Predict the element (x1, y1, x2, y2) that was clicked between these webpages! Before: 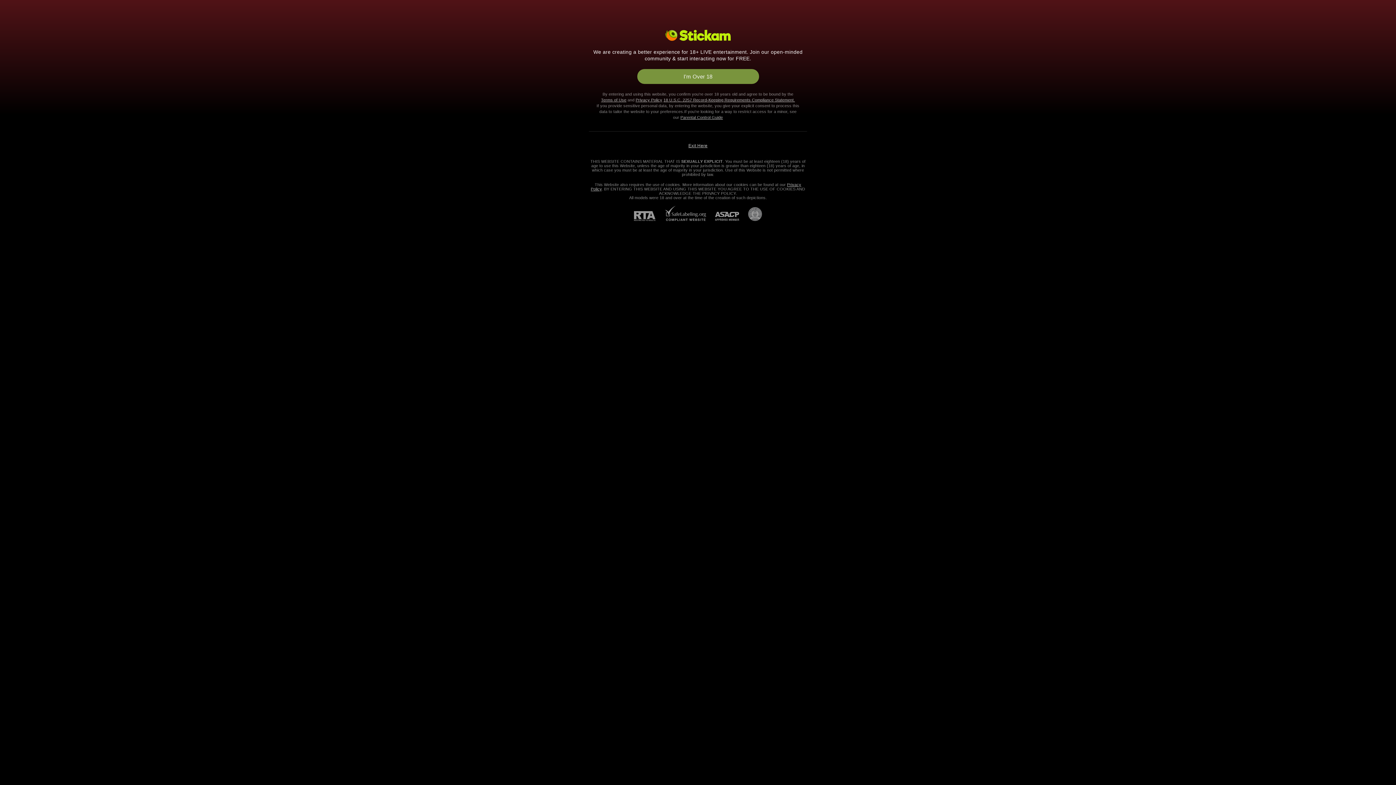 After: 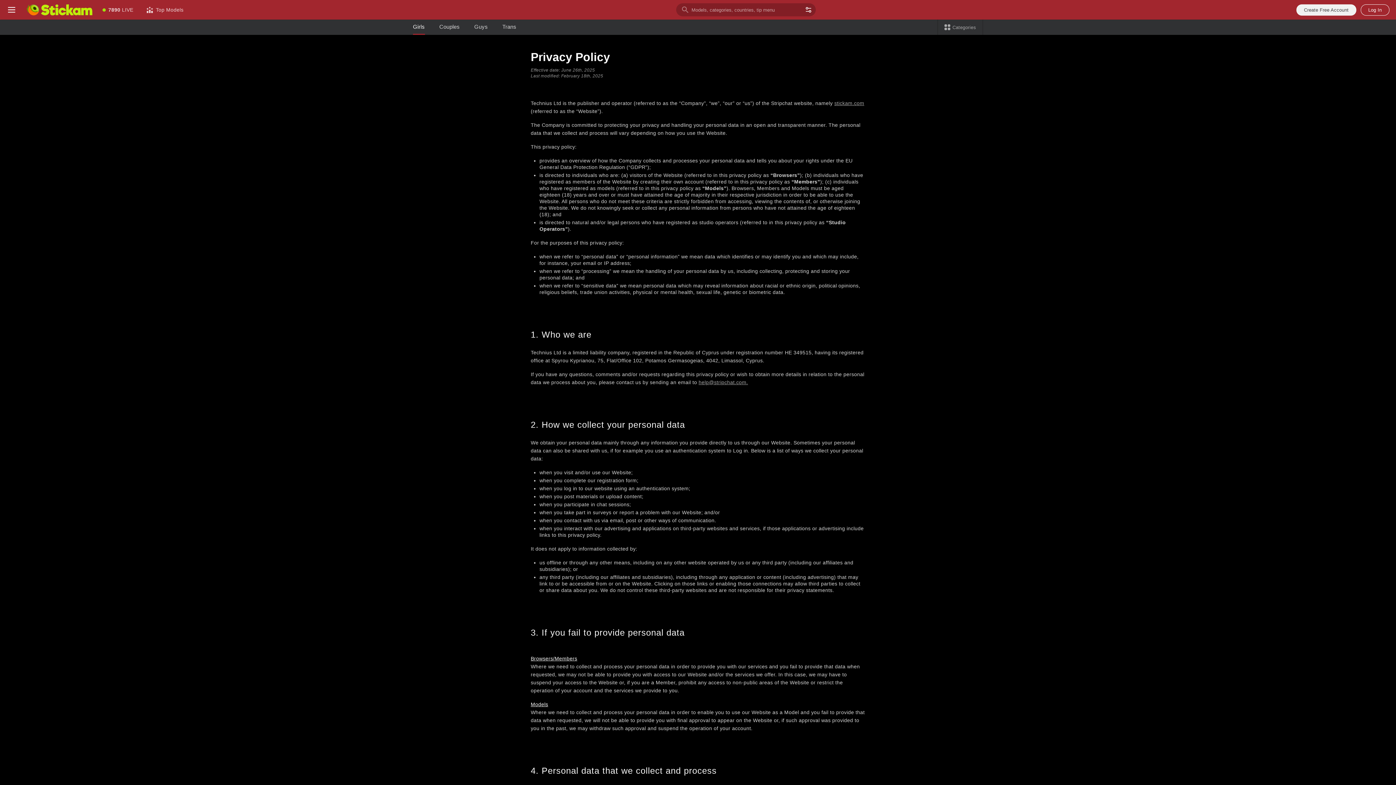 Action: bbox: (635, 97, 662, 102) label: Privacy Policy